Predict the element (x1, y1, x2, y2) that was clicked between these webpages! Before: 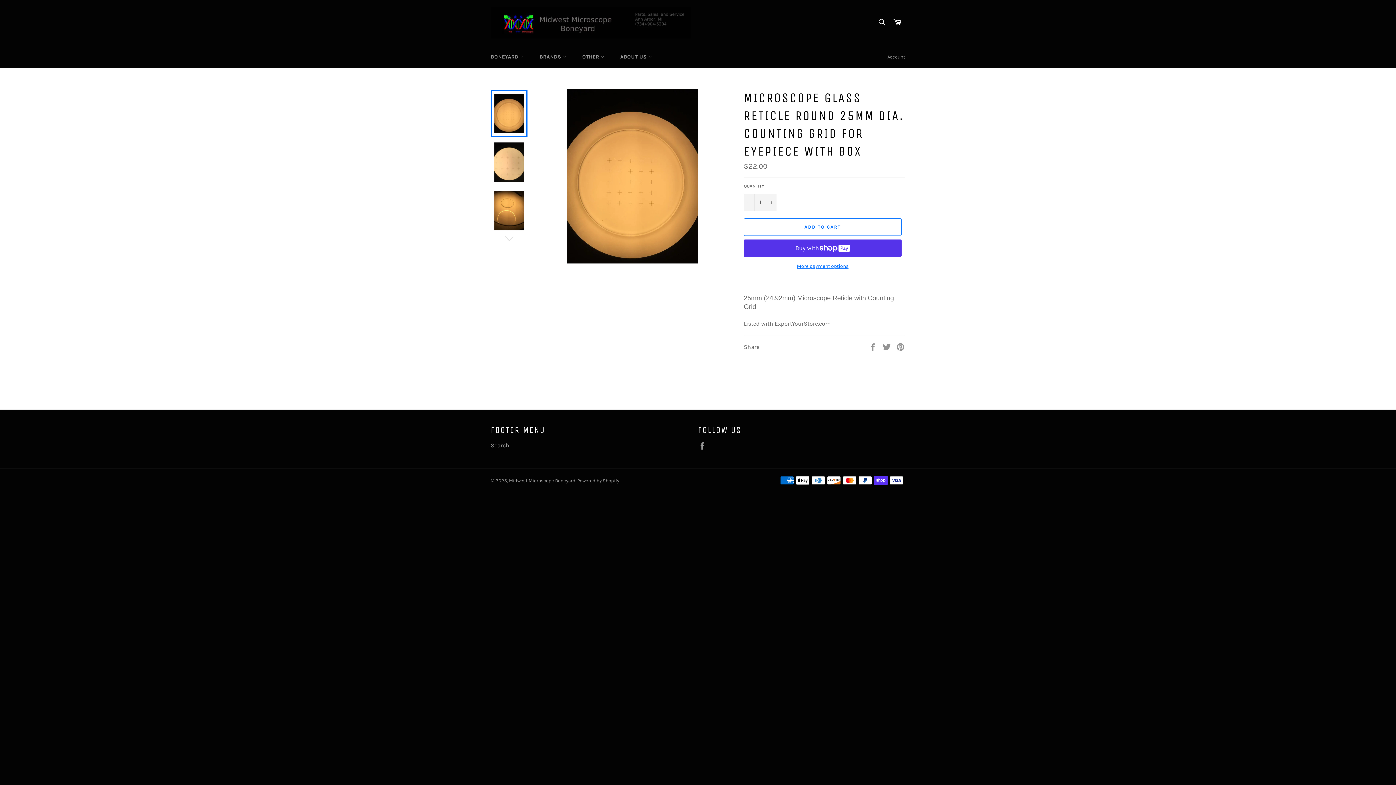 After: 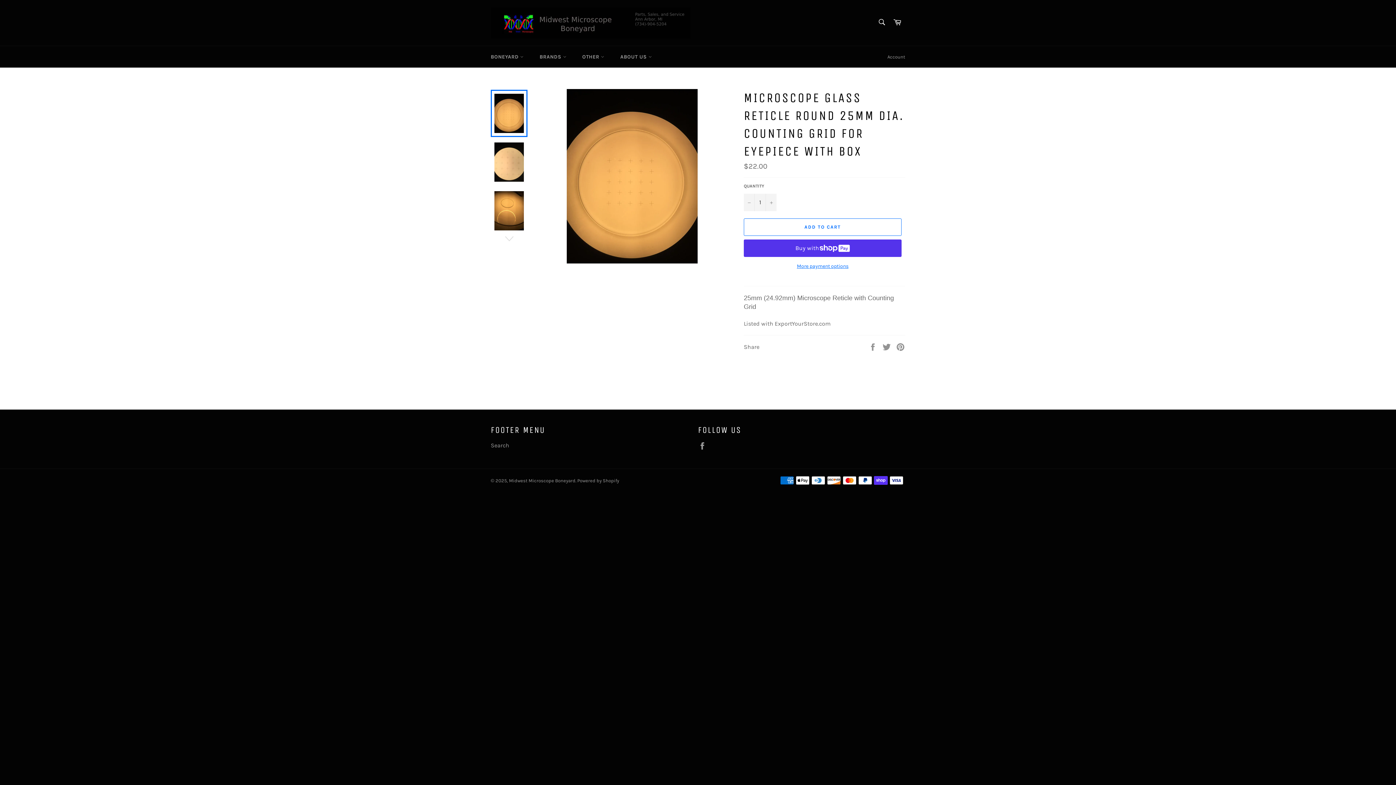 Action: bbox: (490, 89, 527, 137)